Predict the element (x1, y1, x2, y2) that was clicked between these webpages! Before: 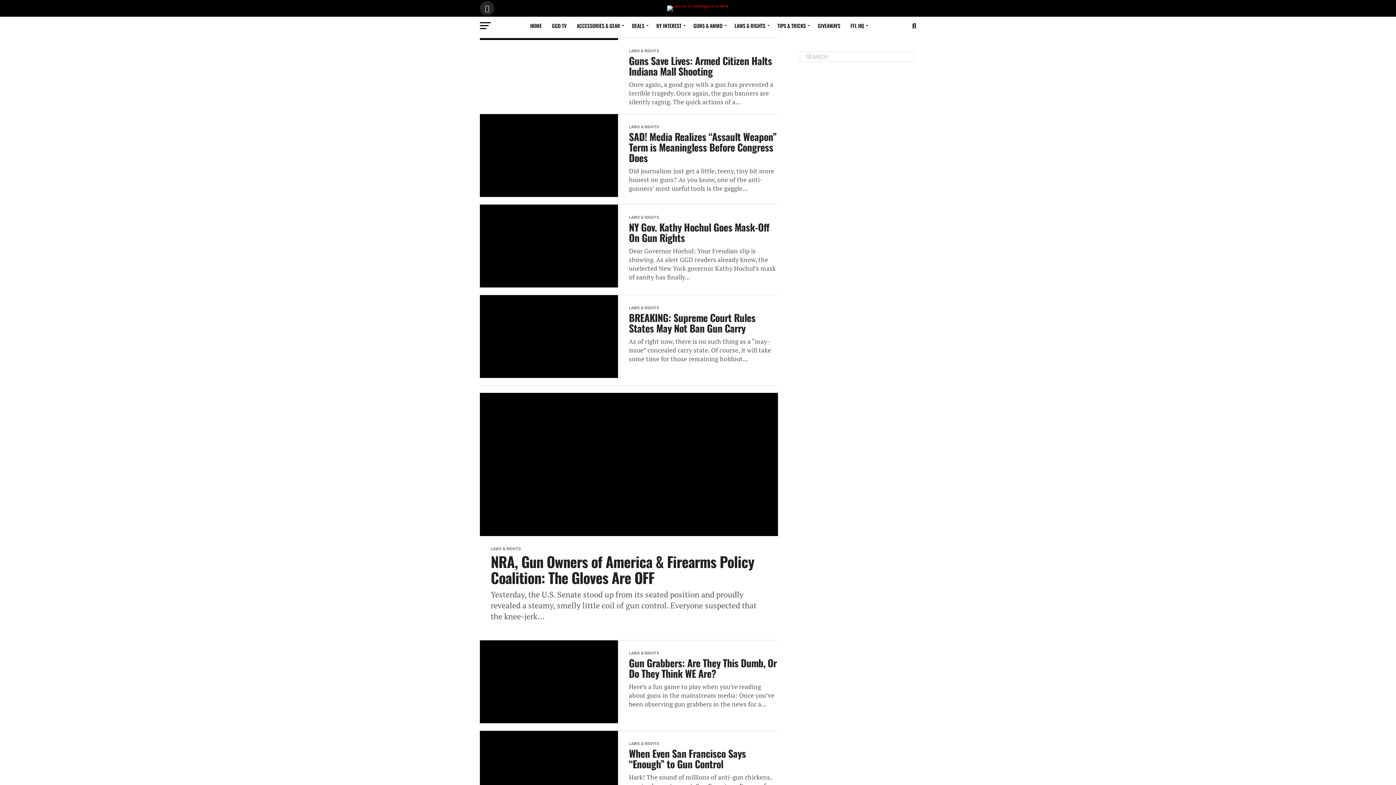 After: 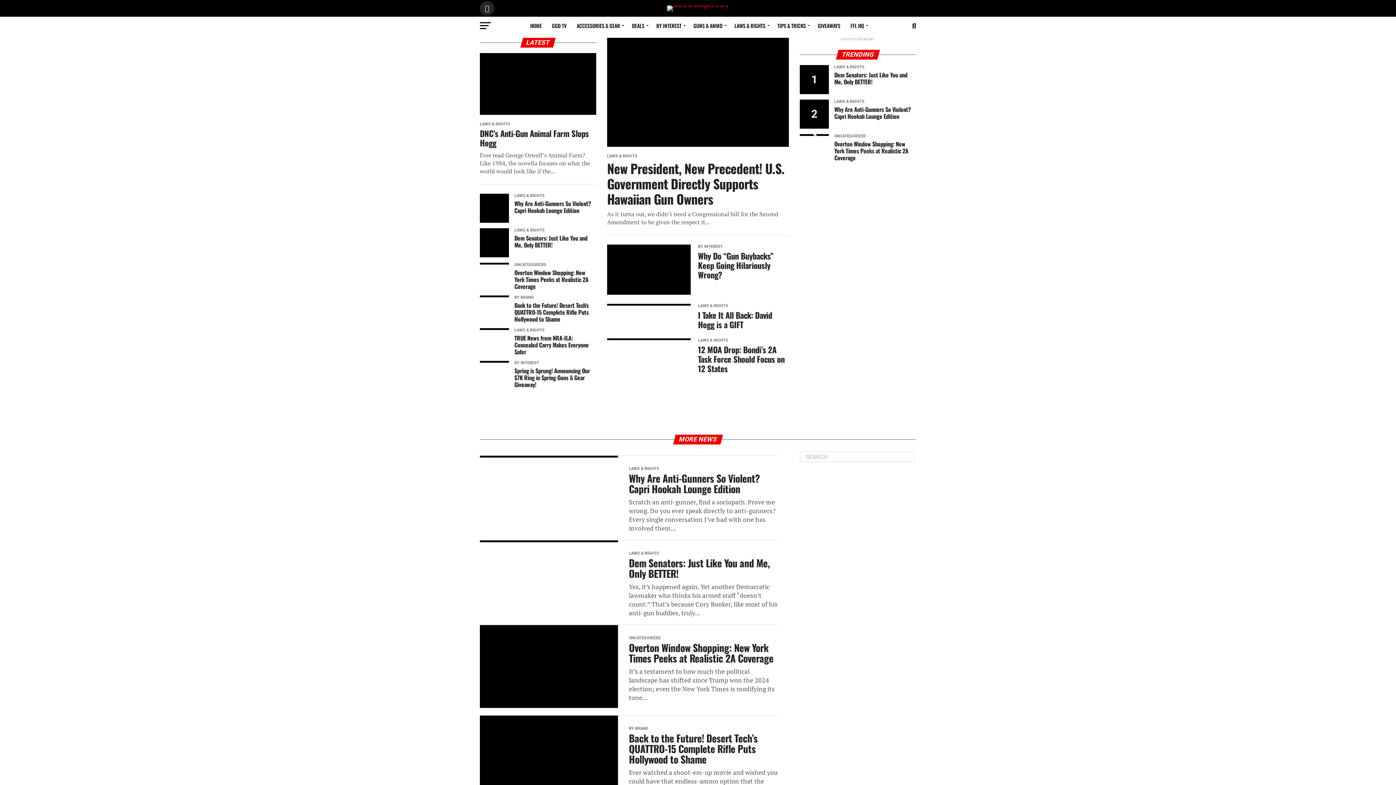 Action: bbox: (526, 16, 546, 34) label: HOME